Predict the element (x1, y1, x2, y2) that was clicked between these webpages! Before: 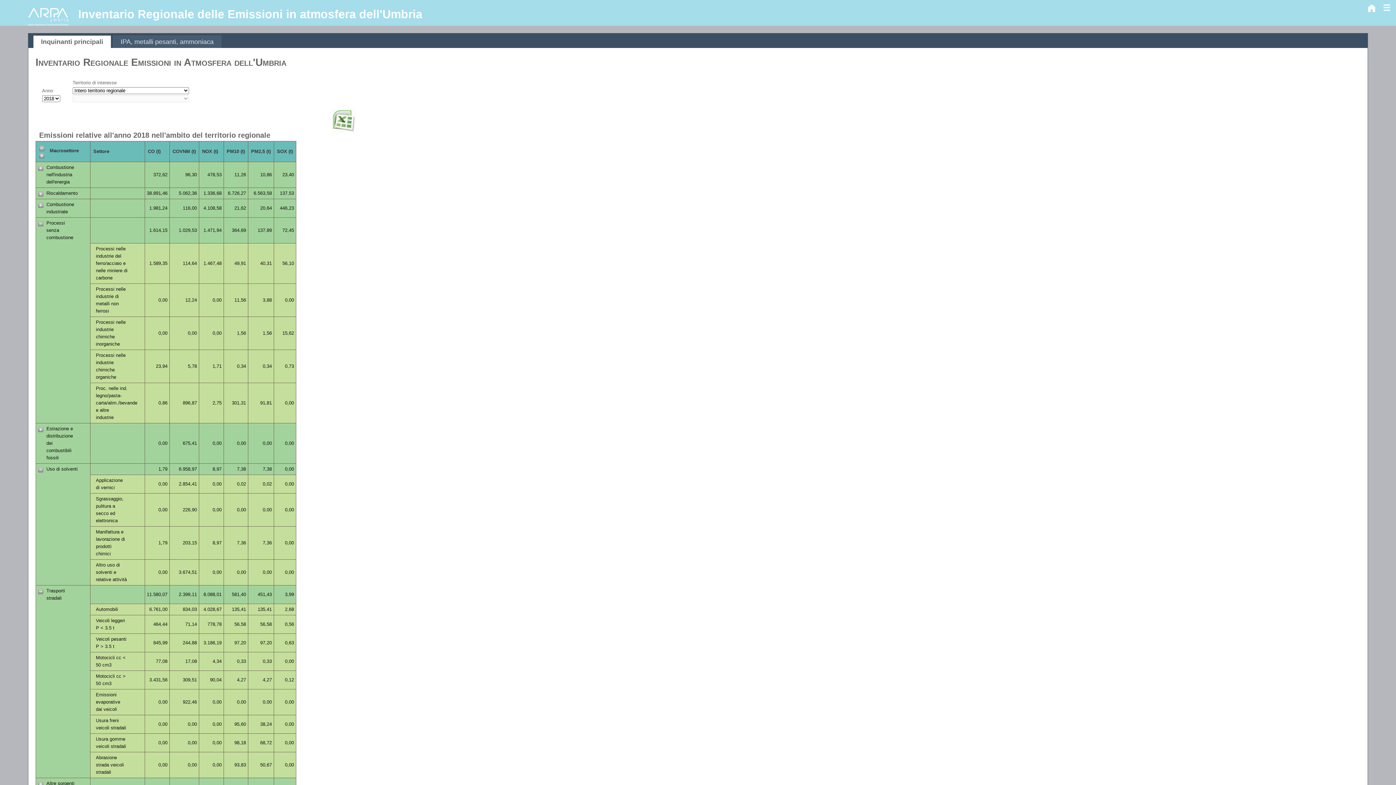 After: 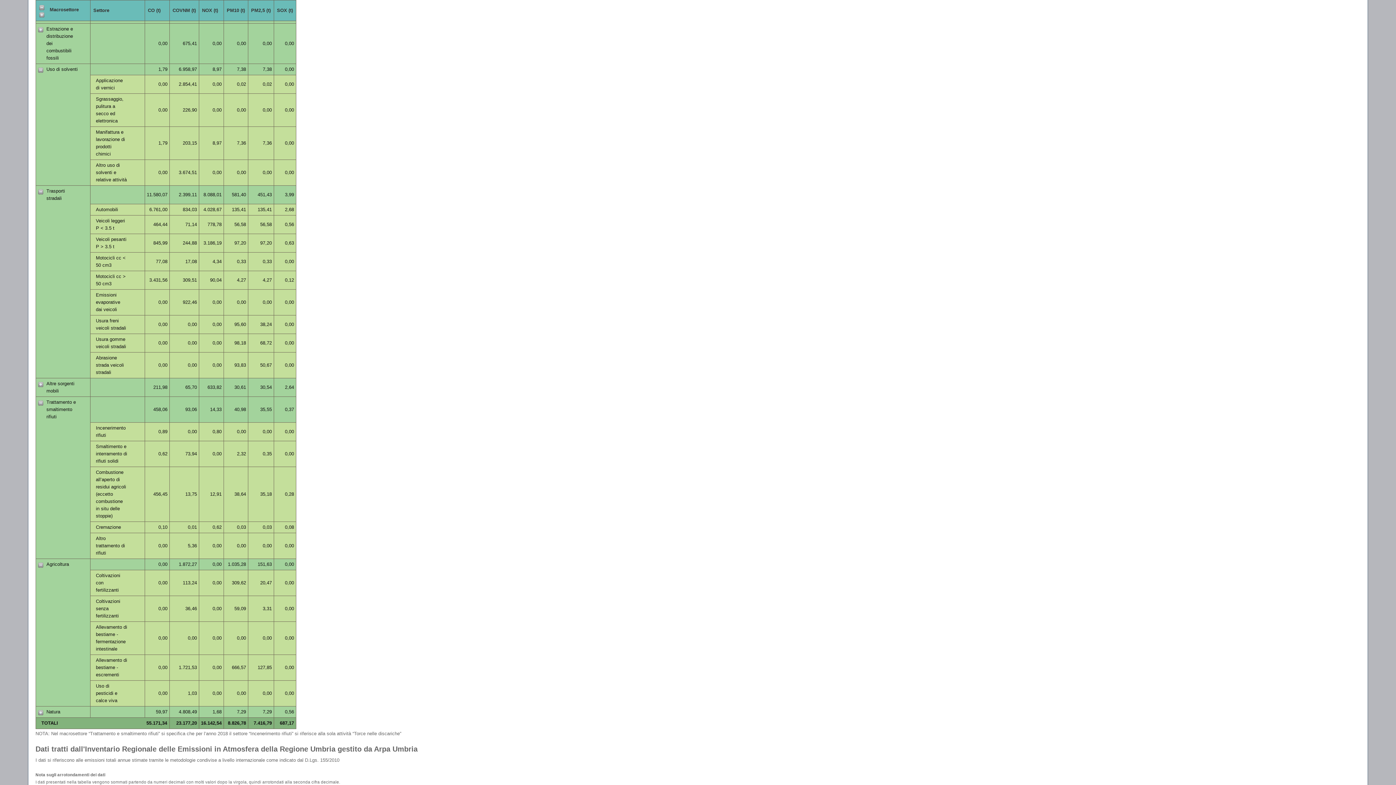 Action: bbox: (37, 219, 42, 226)